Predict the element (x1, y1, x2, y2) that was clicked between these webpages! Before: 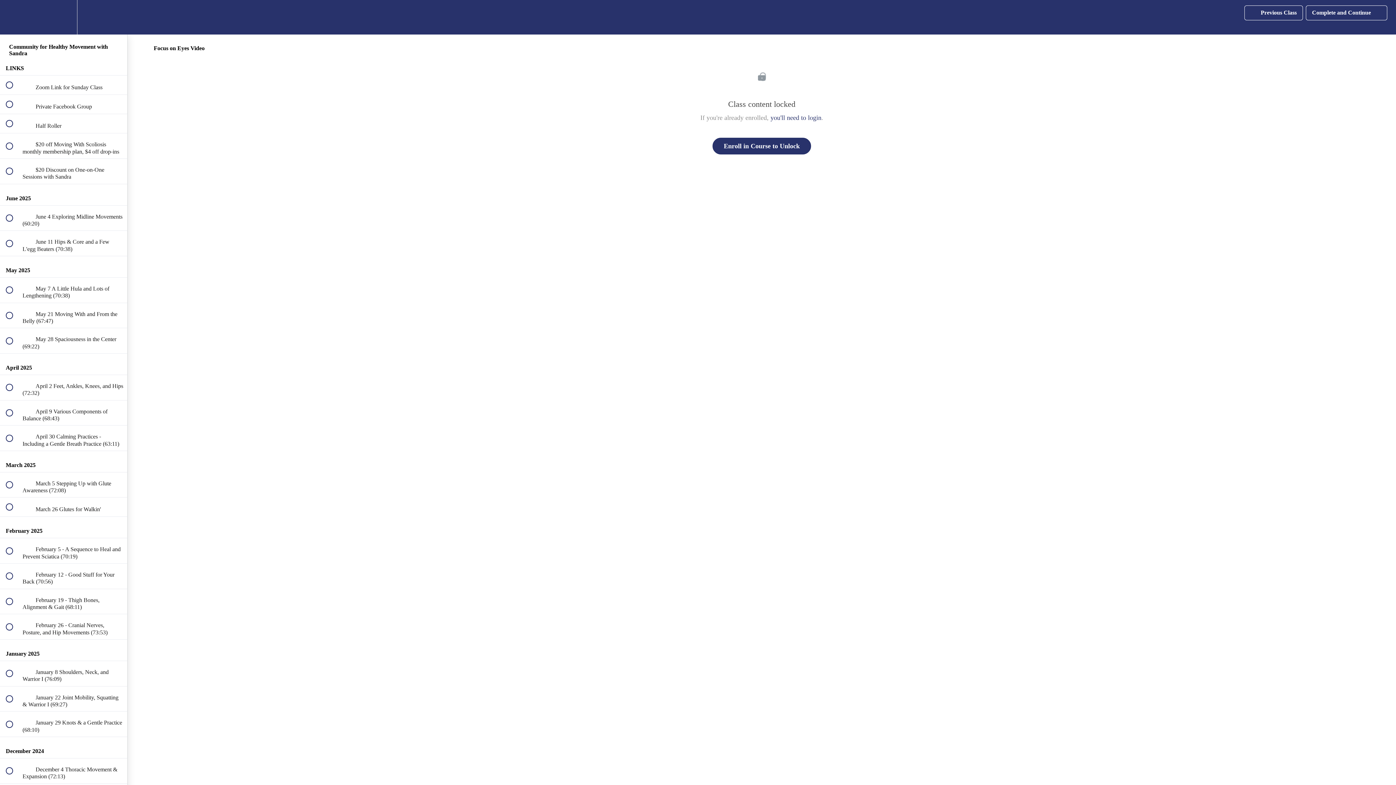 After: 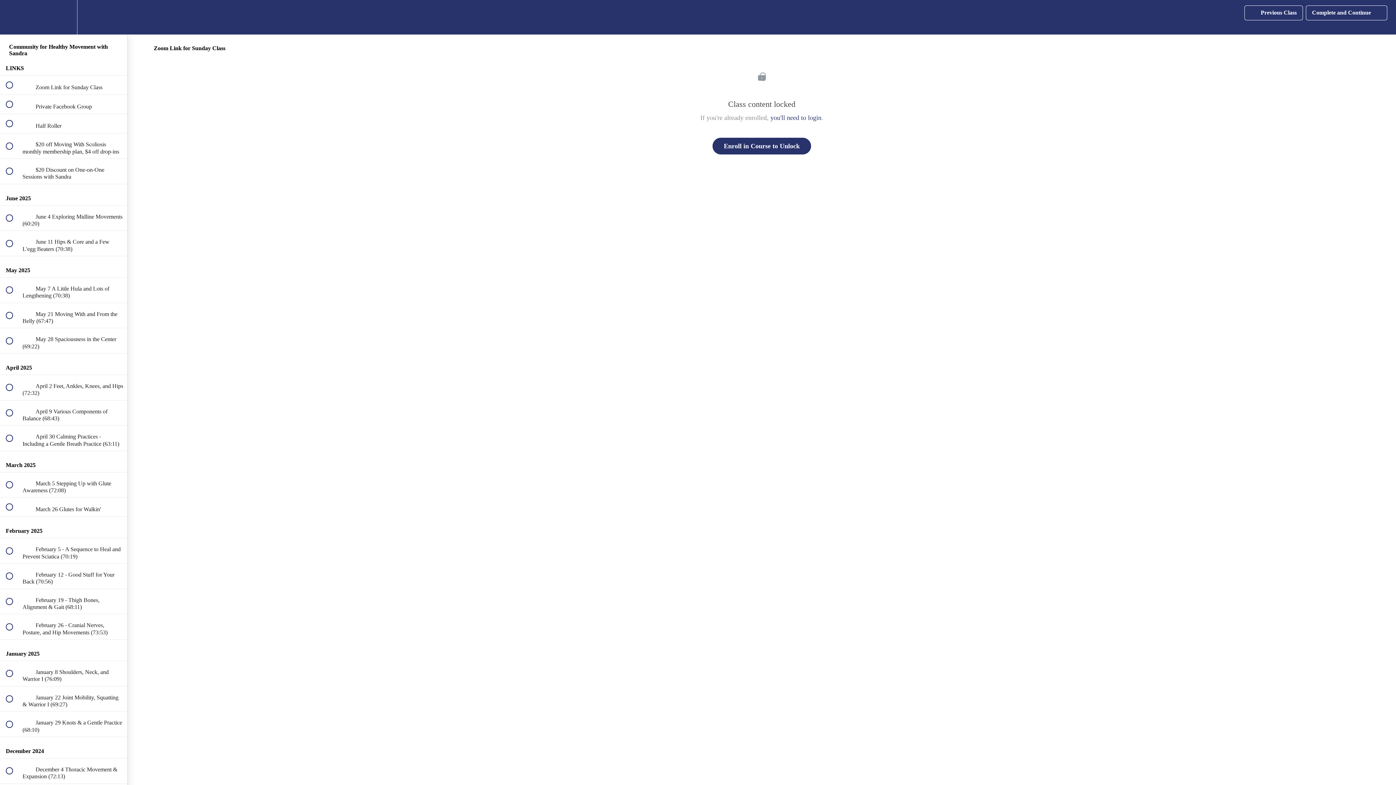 Action: bbox: (0, 75, 127, 94) label:  
 Zoom Link for Sunday Class